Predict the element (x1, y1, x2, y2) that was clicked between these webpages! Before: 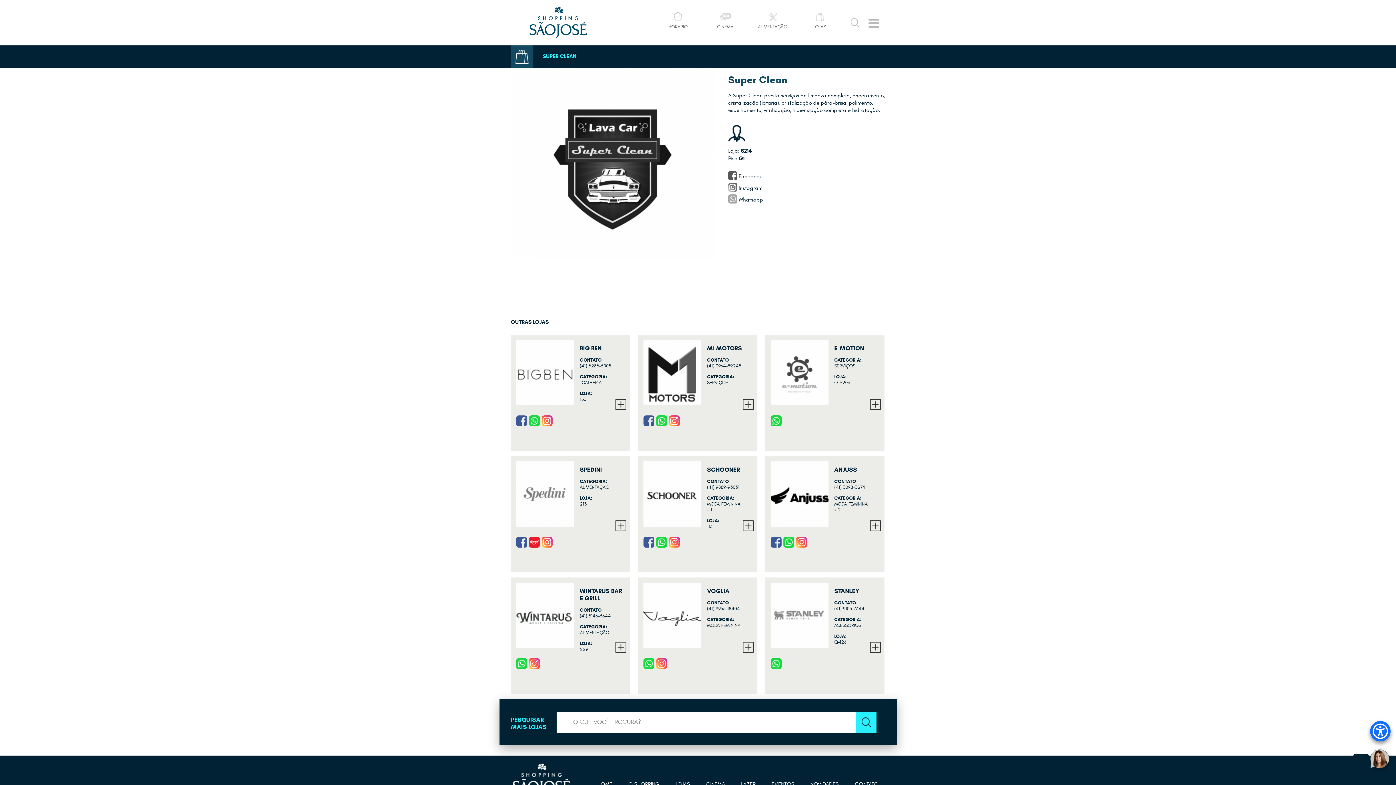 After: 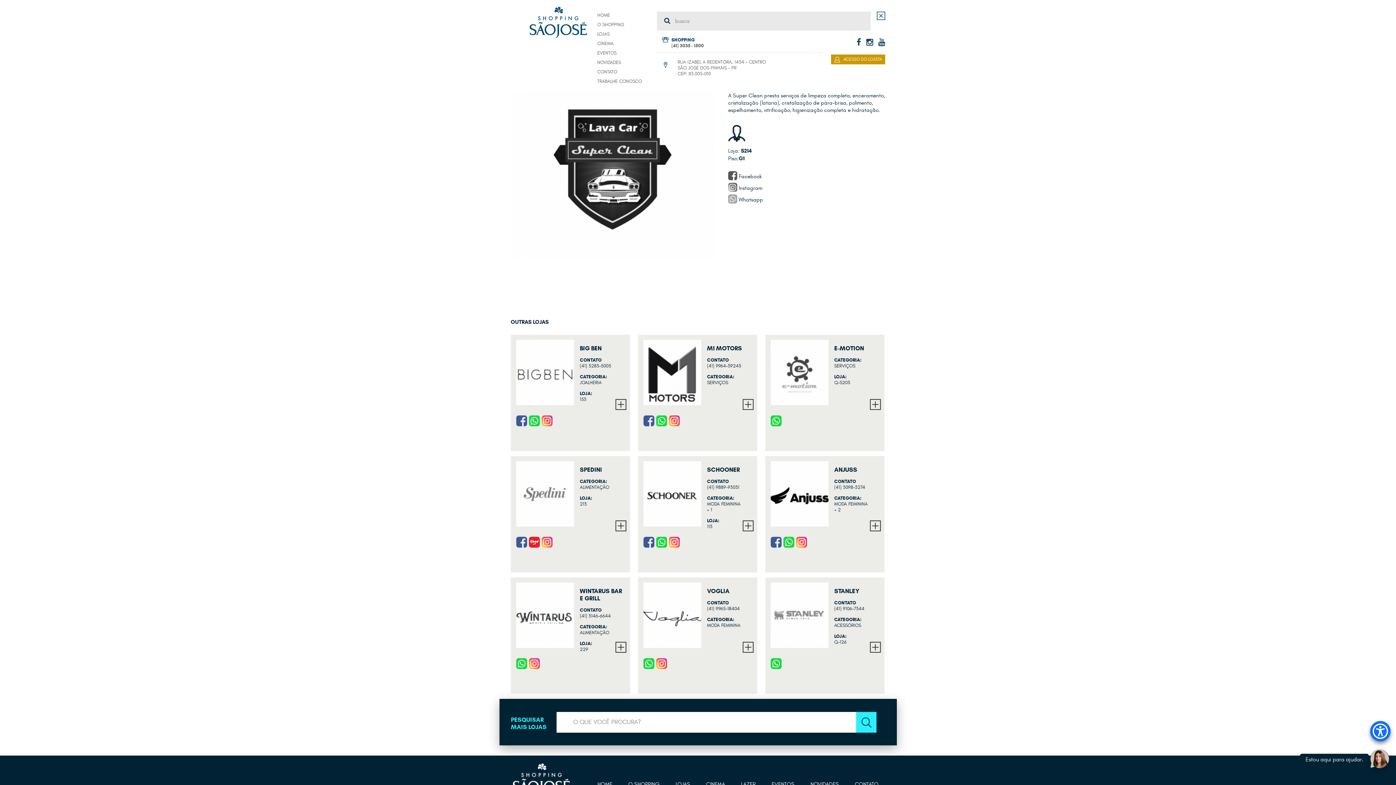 Action: bbox: (866, 16, 881, 28)